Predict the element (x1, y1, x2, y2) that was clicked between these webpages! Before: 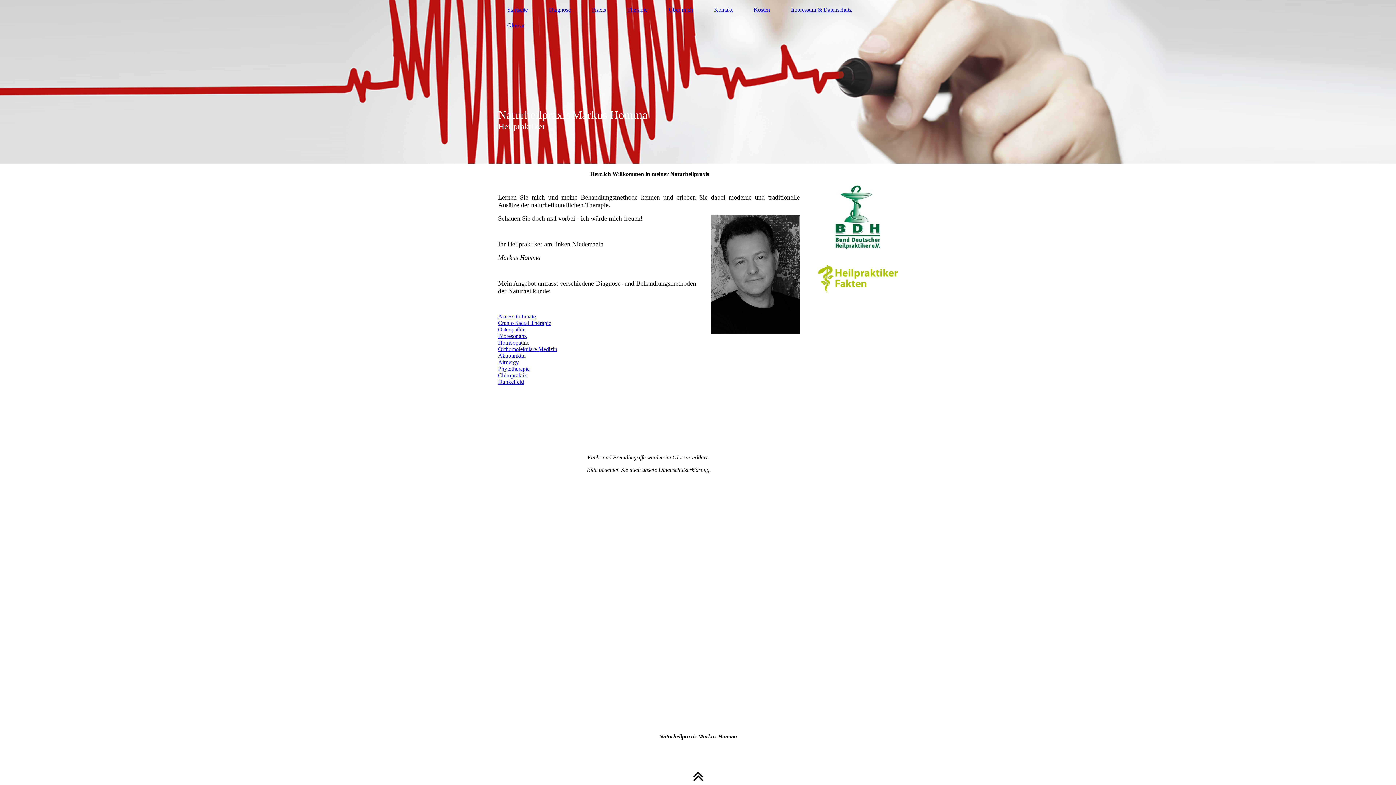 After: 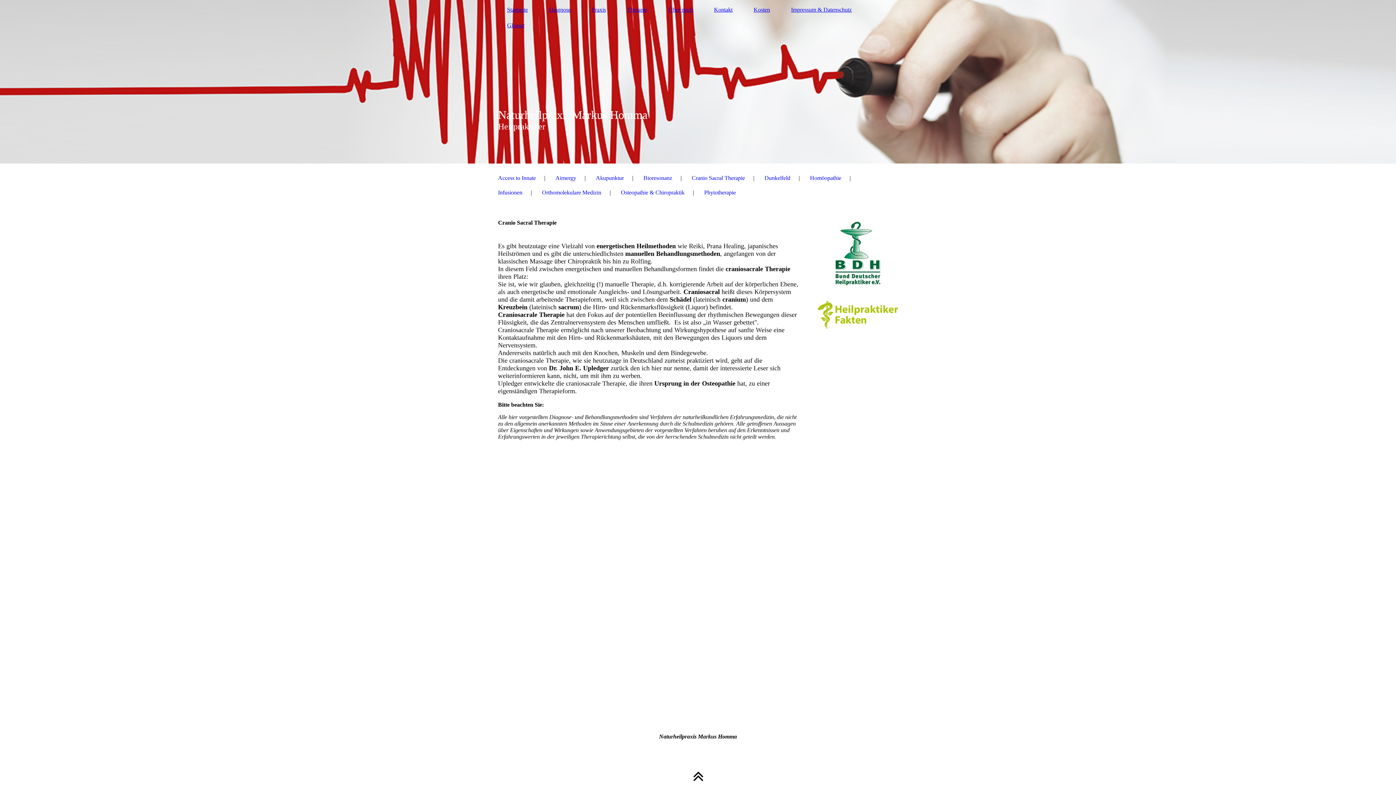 Action: label: 
Cranio Sacral  bbox: (498, 320, 530, 326)